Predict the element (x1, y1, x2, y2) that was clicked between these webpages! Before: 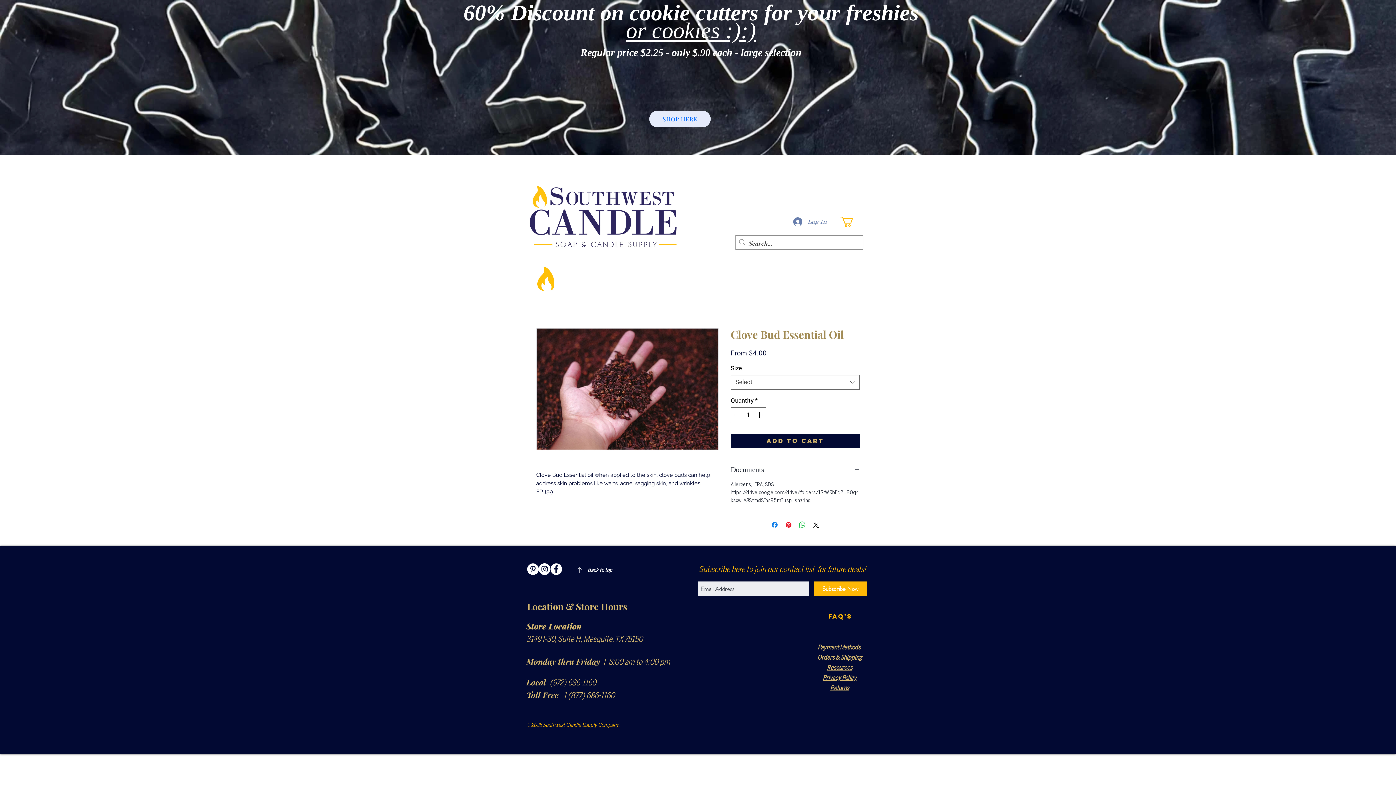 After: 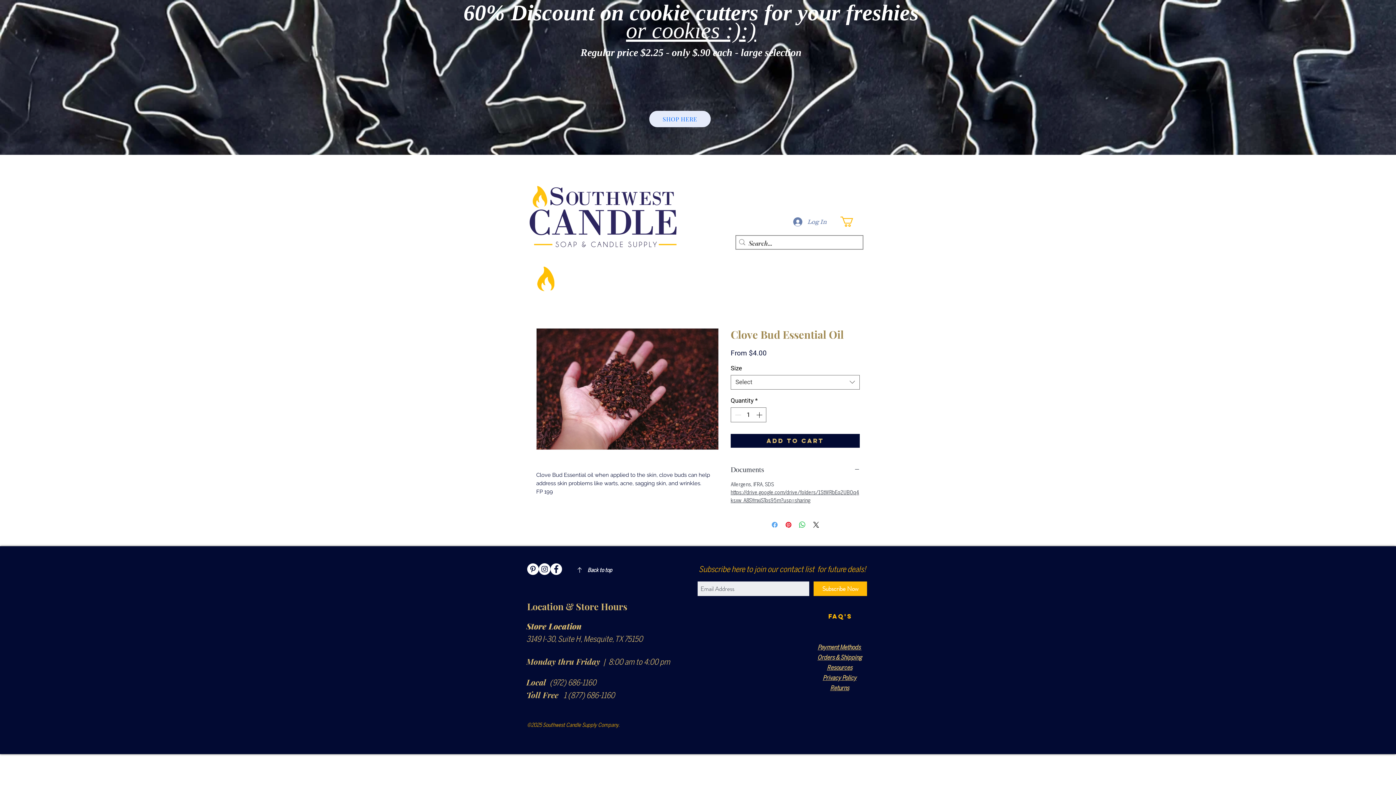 Action: bbox: (770, 520, 779, 529) label: Share on Facebook